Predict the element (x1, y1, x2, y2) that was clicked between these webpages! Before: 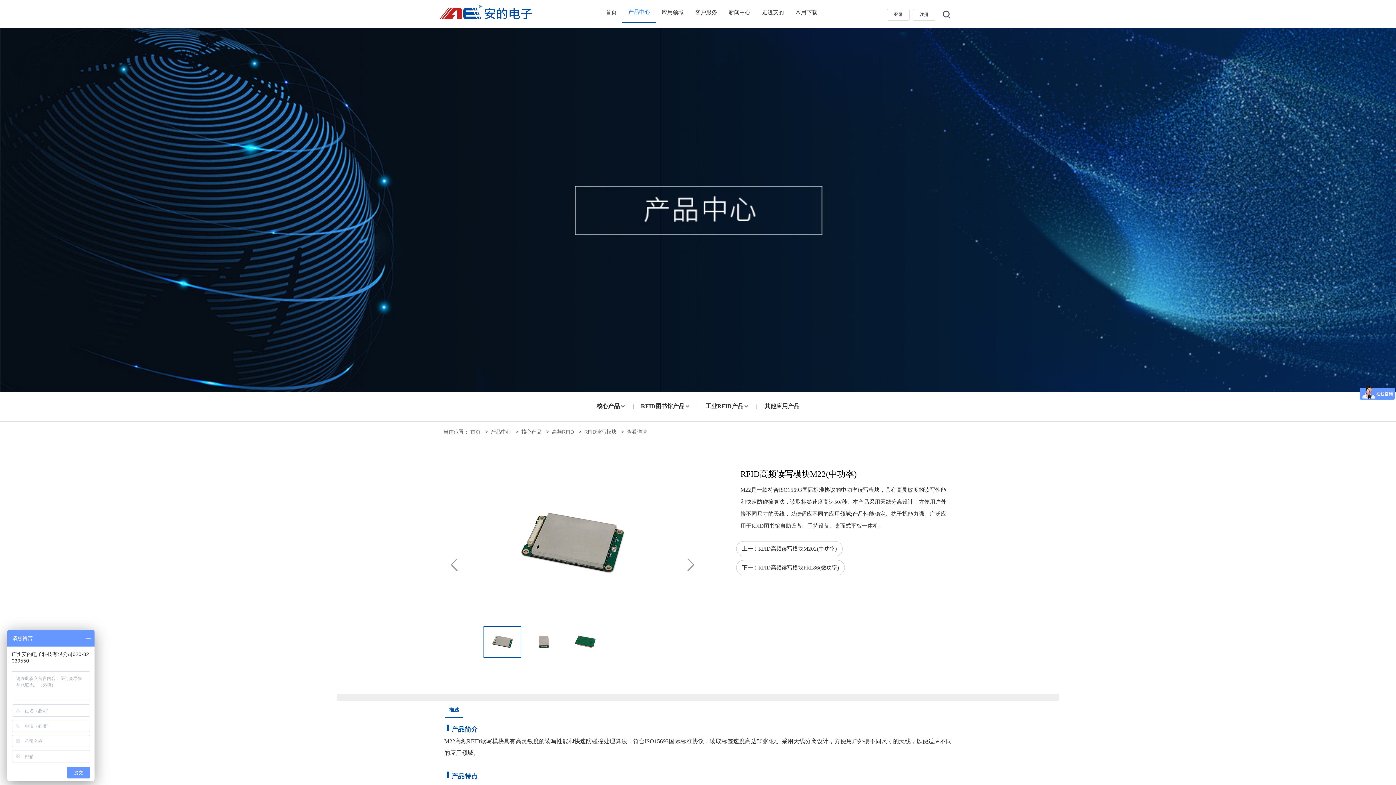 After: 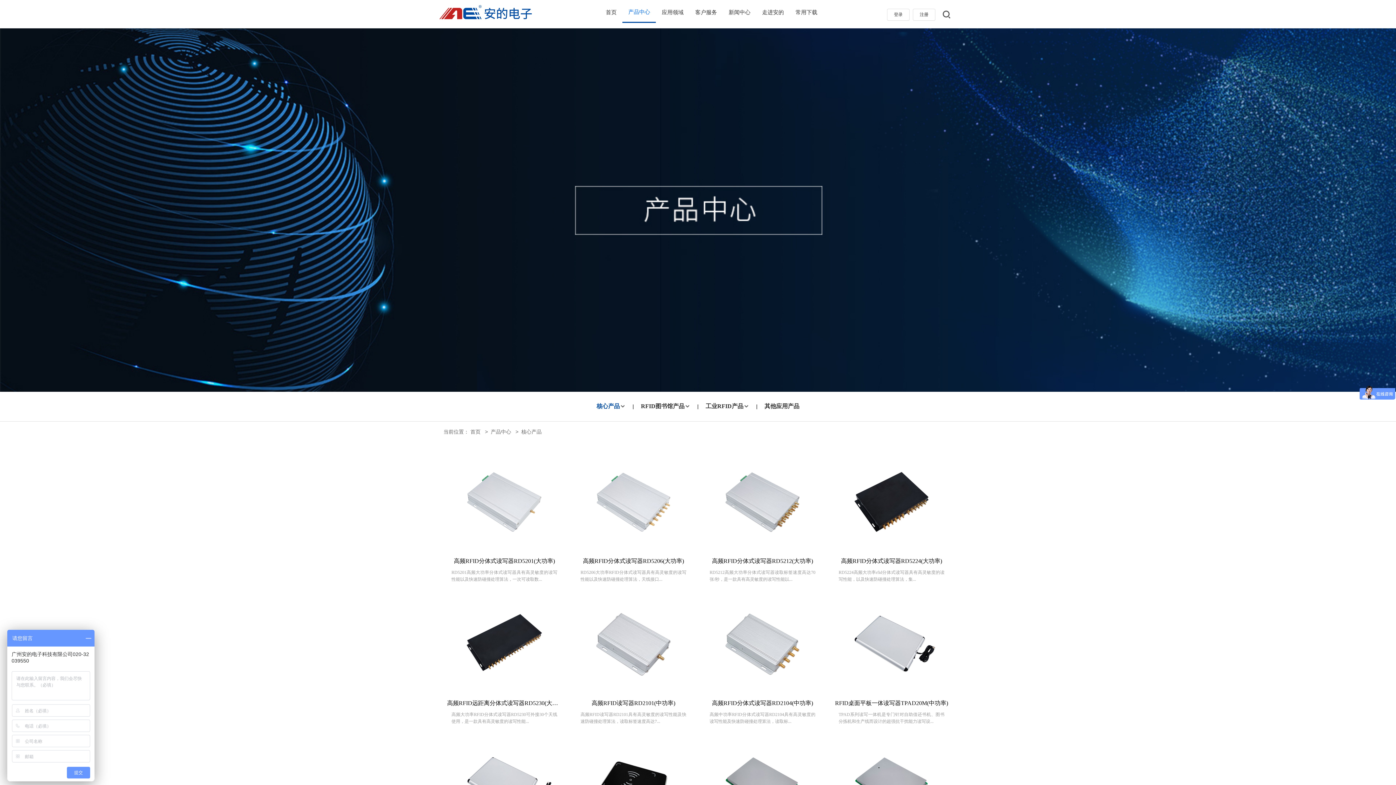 Action: bbox: (521, 429, 541, 434) label: 核心产品